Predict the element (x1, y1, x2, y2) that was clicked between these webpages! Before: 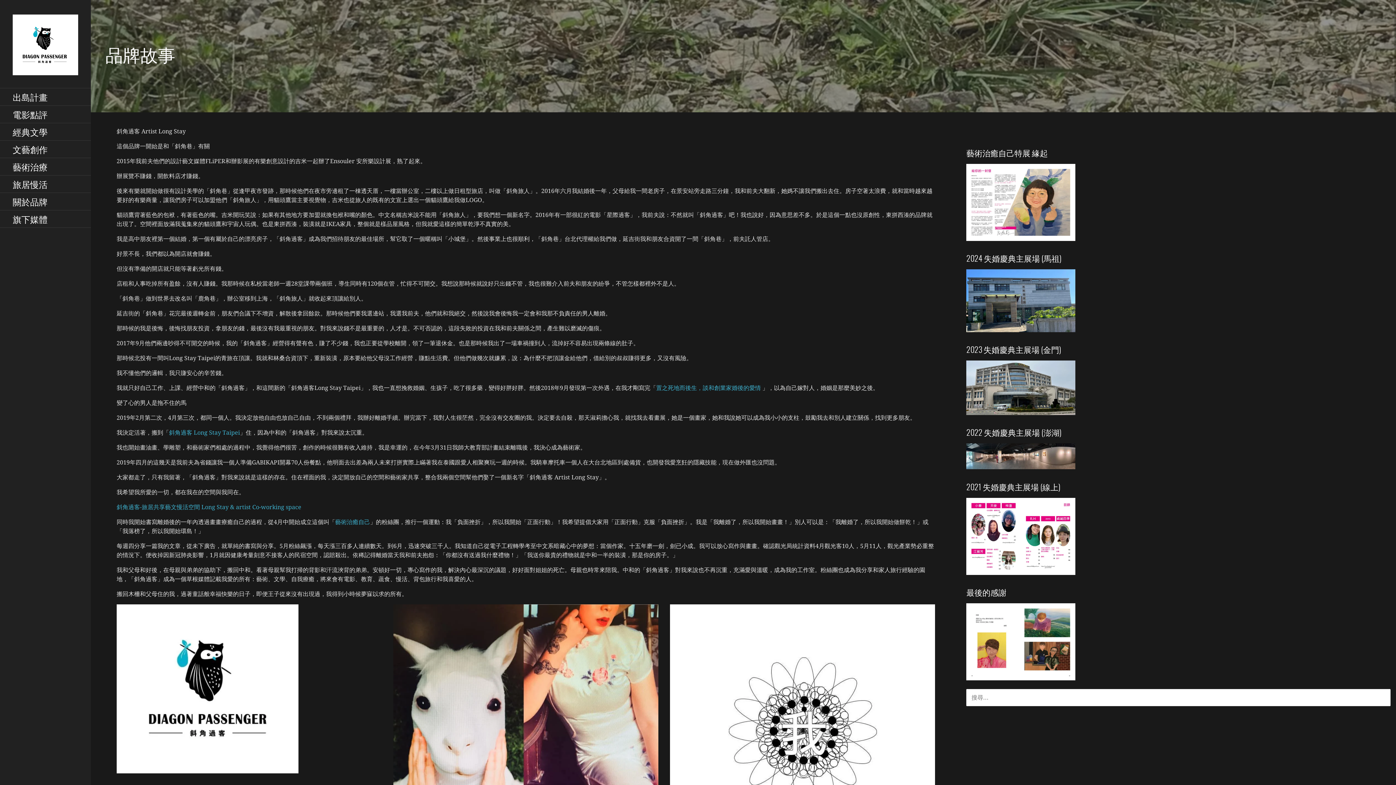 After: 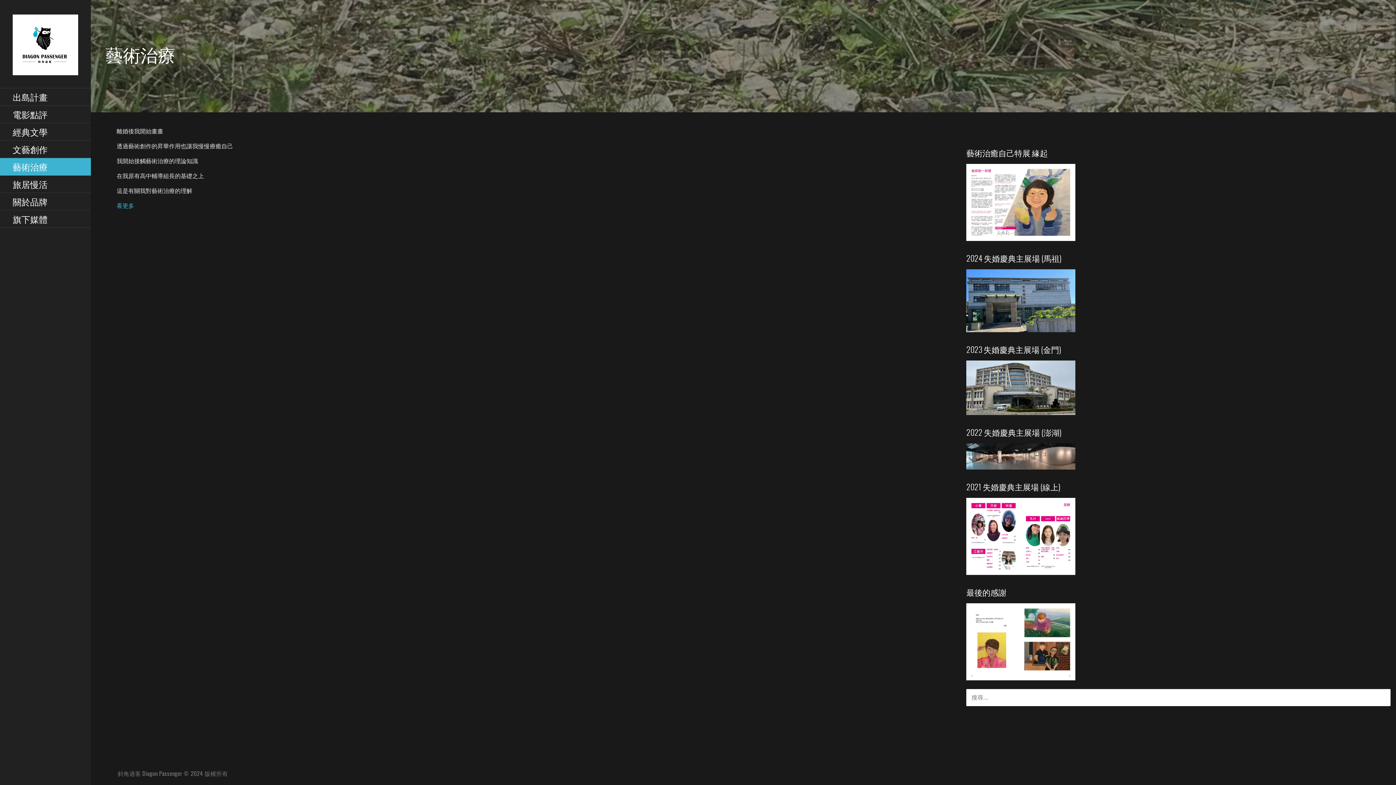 Action: label: 藝術治療 bbox: (0, 158, 90, 175)